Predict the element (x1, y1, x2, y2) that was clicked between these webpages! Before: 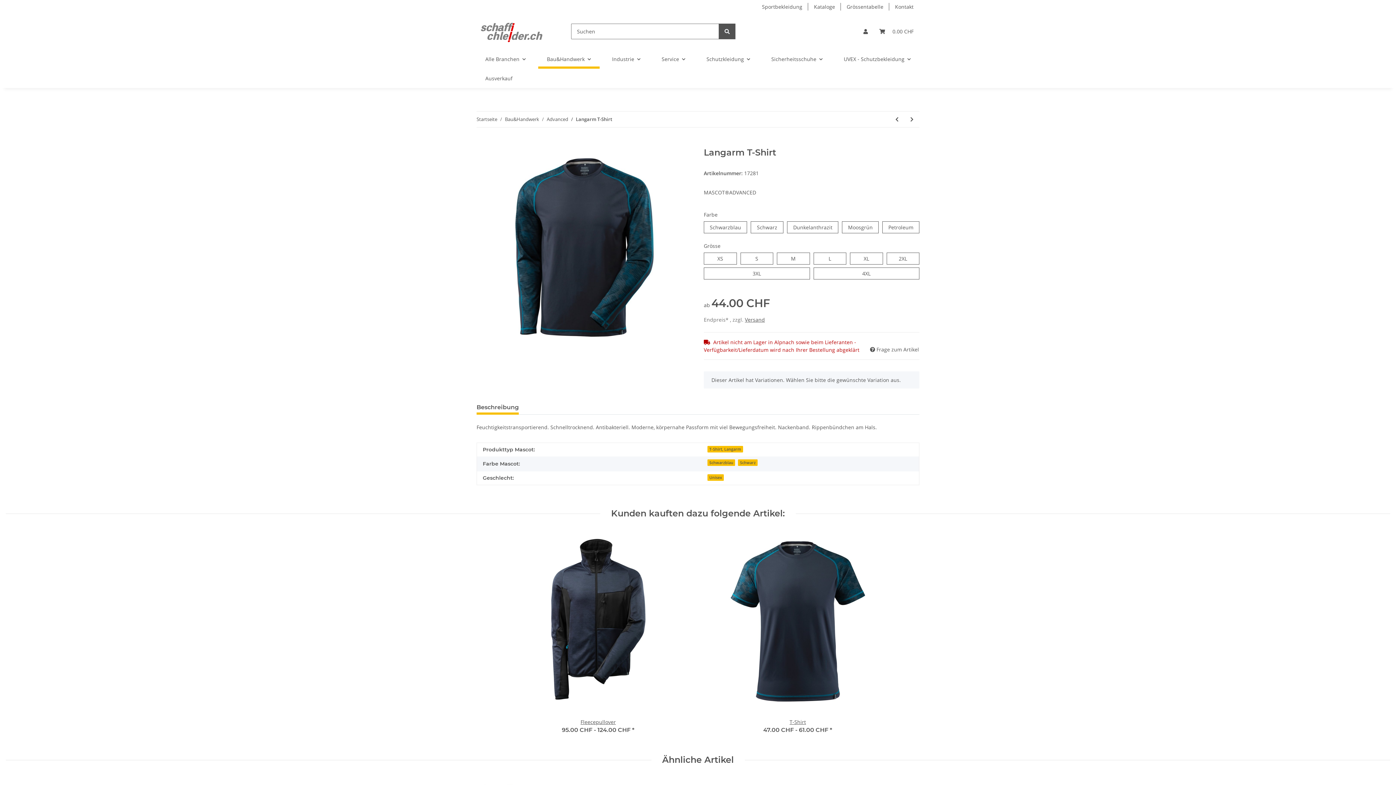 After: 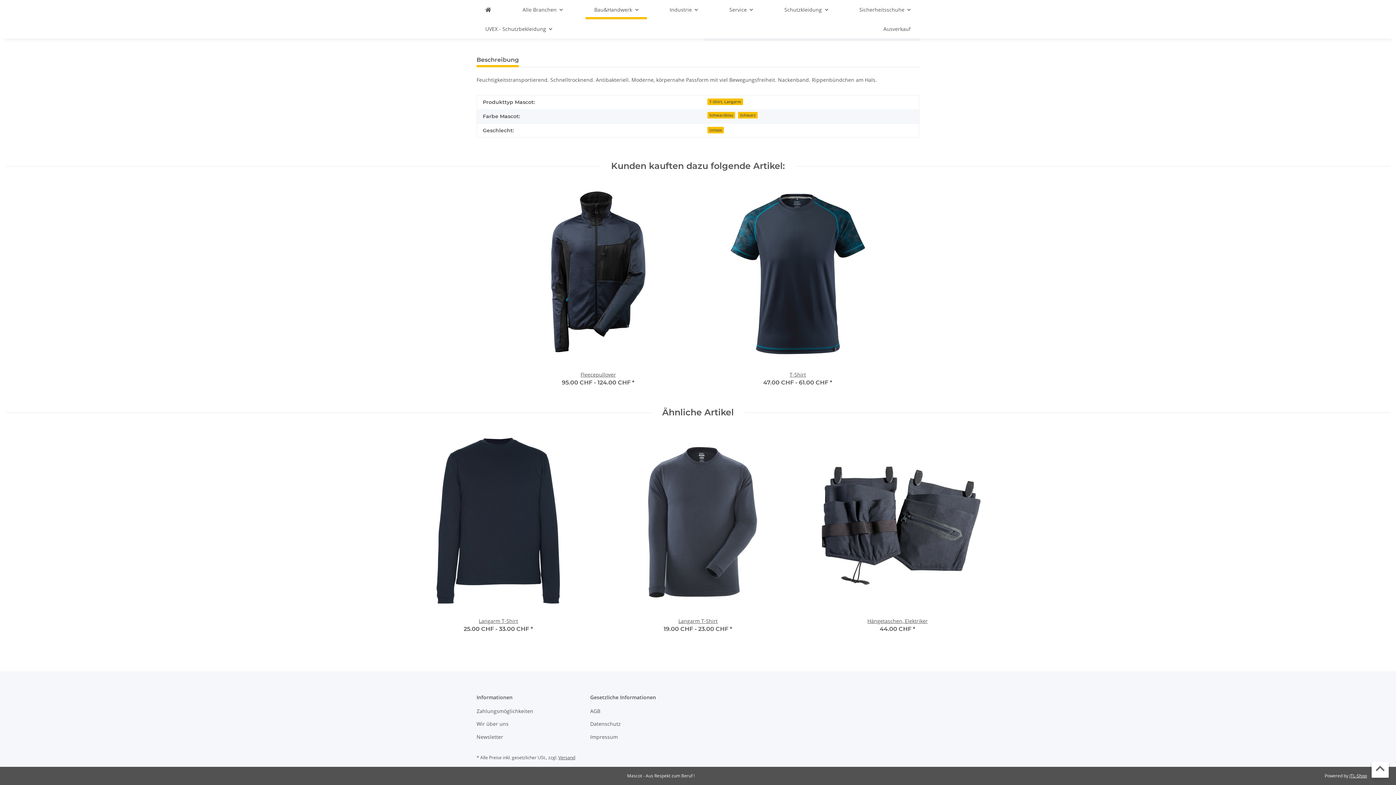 Action: bbox: (476, 400, 518, 415) label: Beschreibung